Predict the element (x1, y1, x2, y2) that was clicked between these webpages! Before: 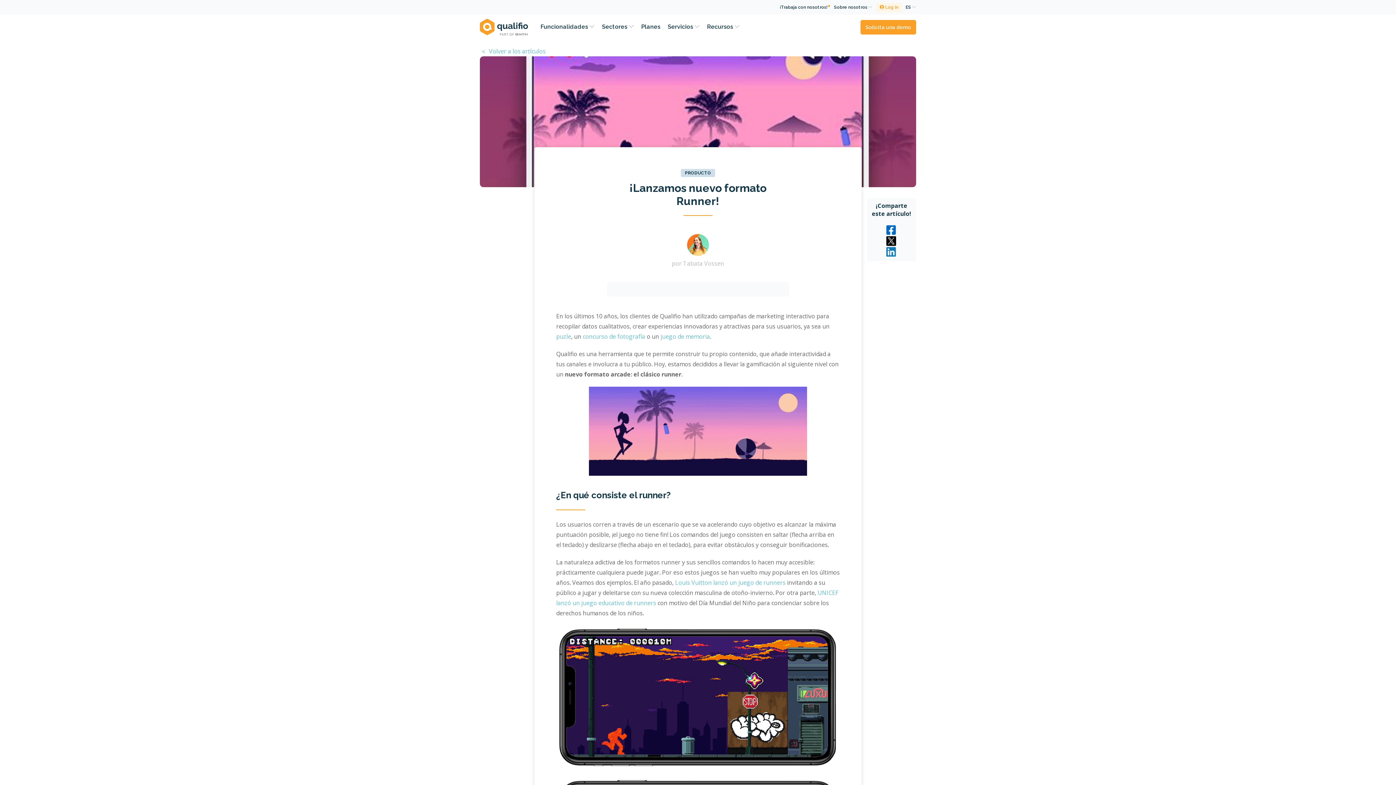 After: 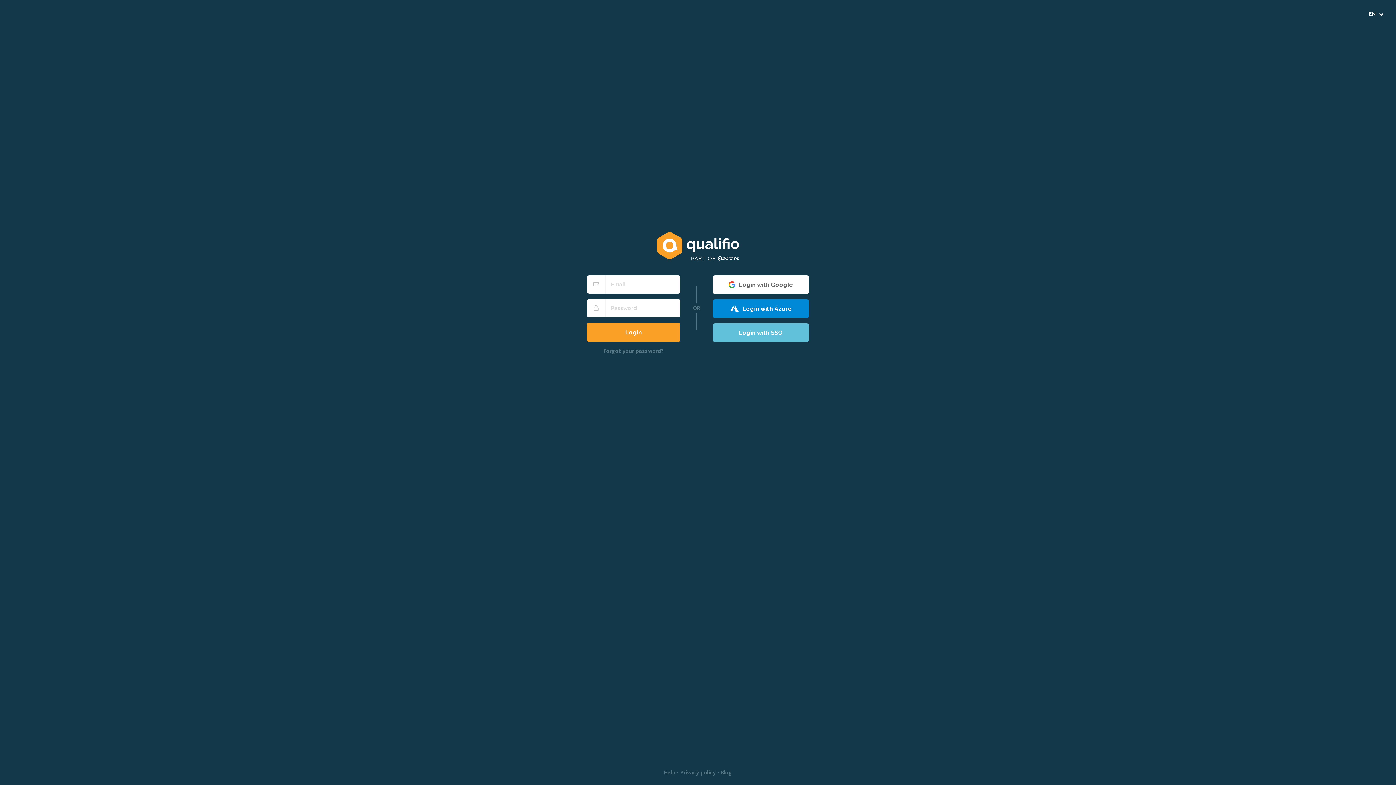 Action: bbox: (876, 2, 902, 11) label:  Log in